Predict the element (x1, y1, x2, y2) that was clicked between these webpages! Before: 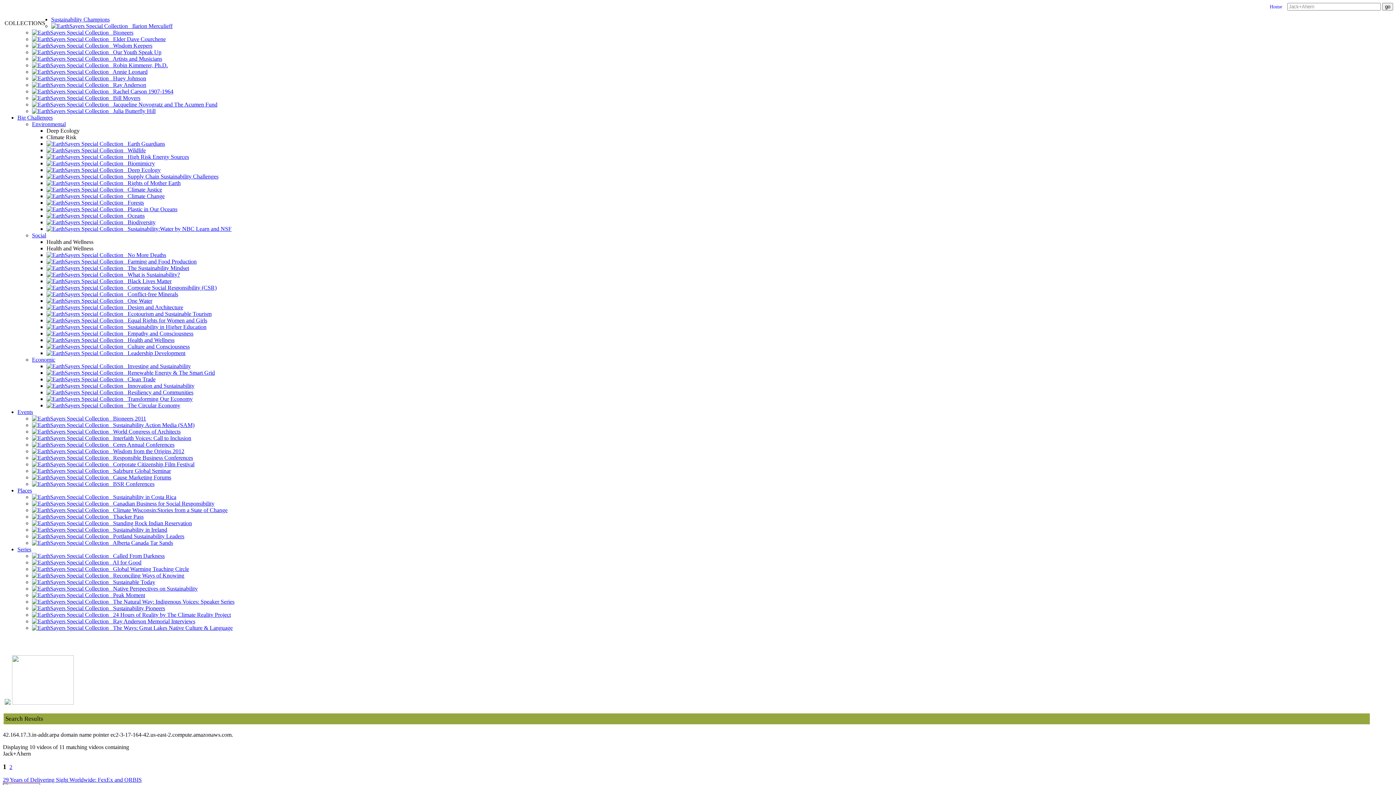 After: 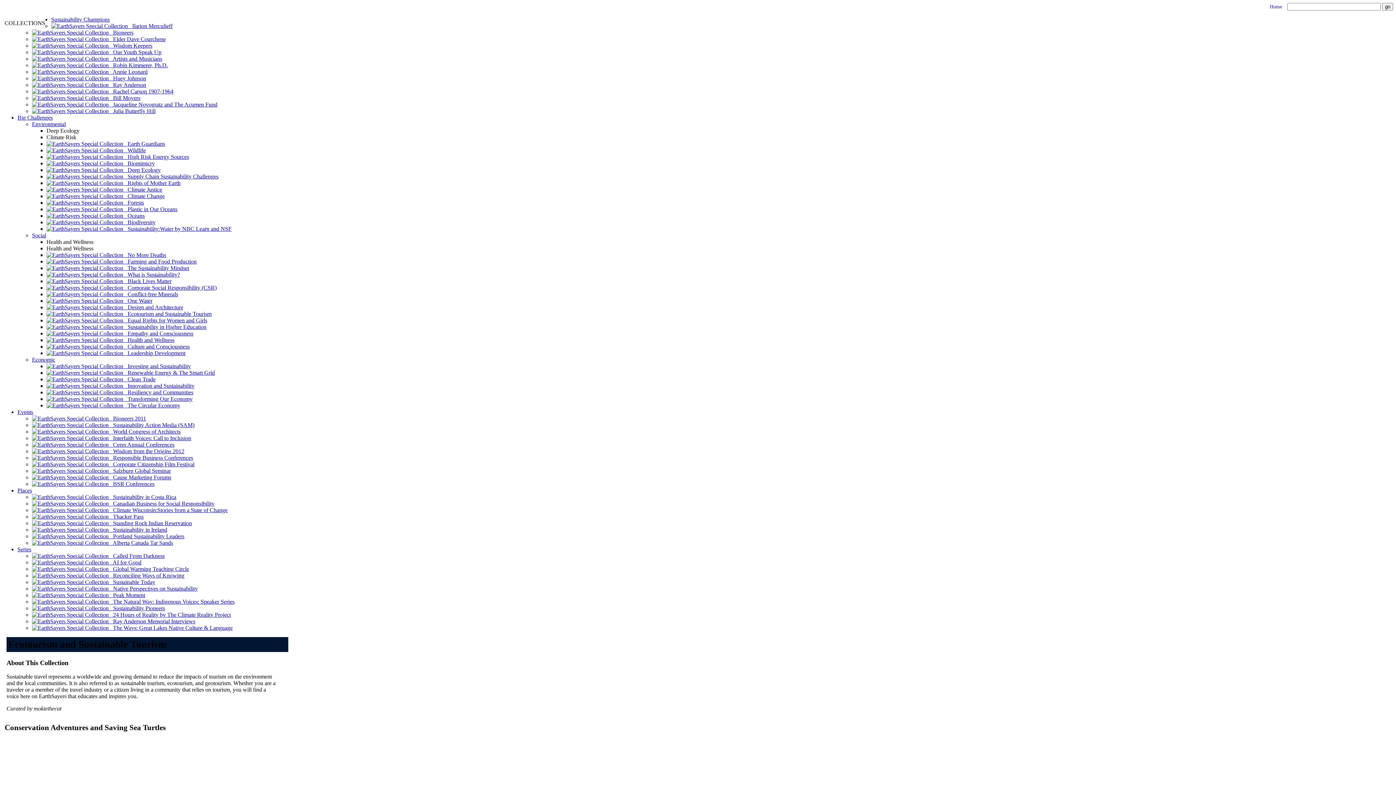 Action: bbox: (46, 310, 211, 317) label:    Ecotourism and Sustainable Tourism